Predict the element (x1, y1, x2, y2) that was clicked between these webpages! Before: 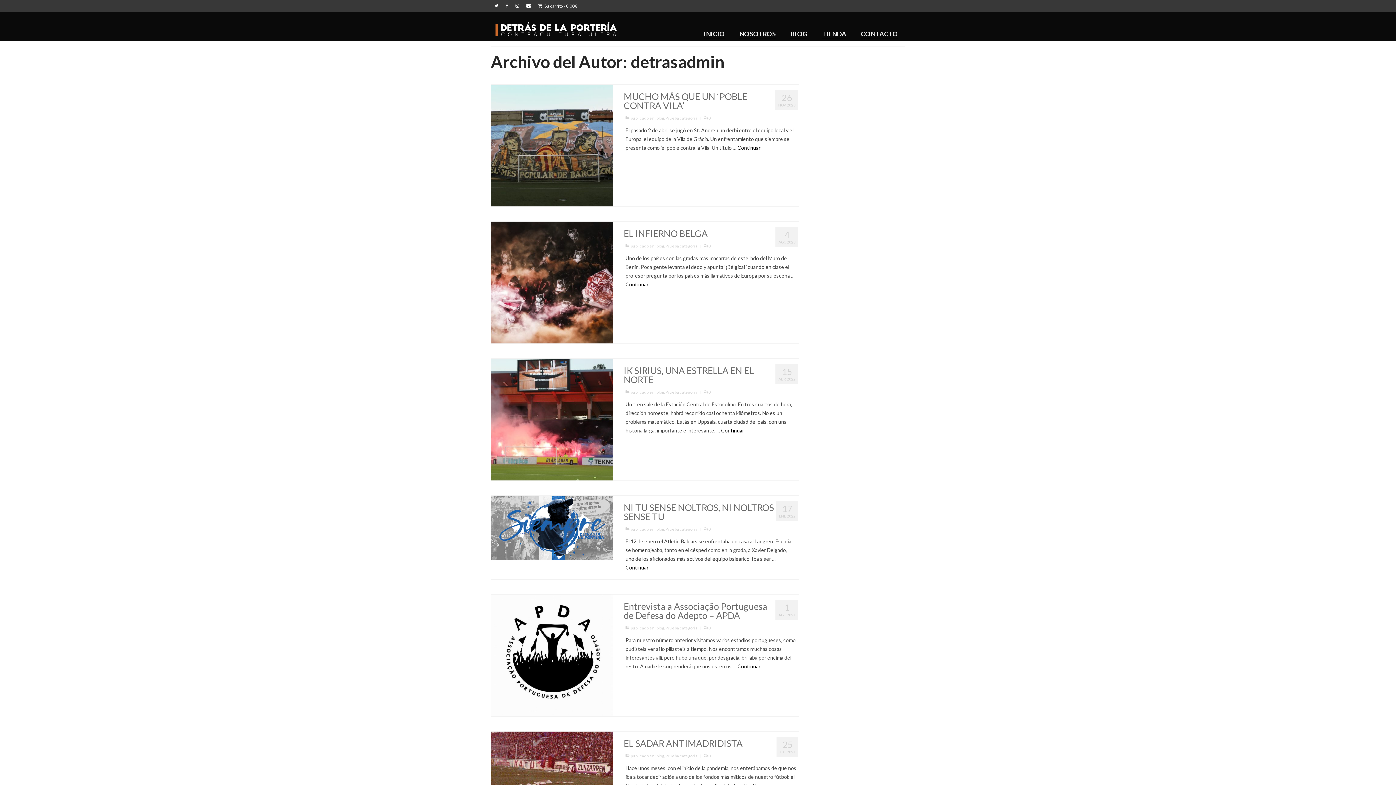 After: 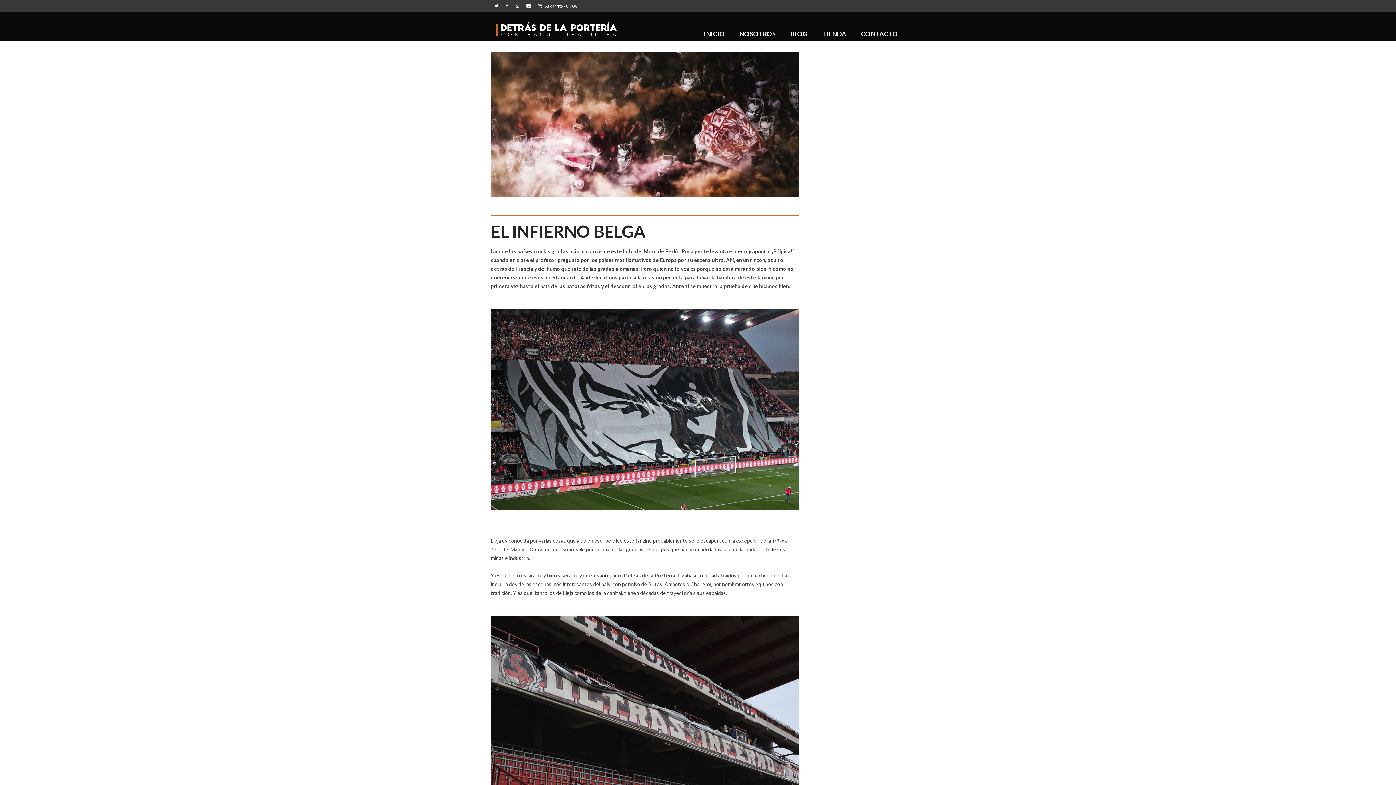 Action: label: EL INFIERNO BELGA bbox: (623, 229, 798, 238)